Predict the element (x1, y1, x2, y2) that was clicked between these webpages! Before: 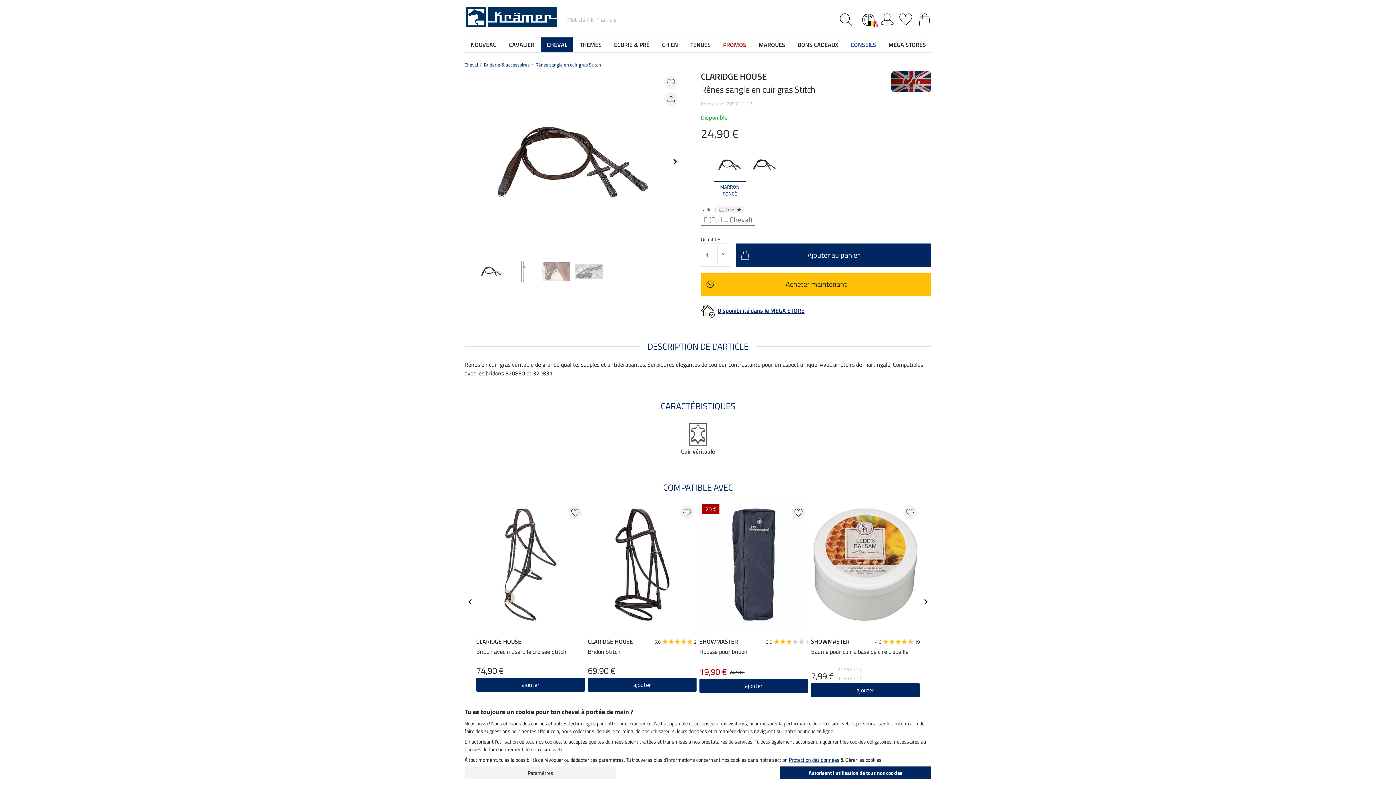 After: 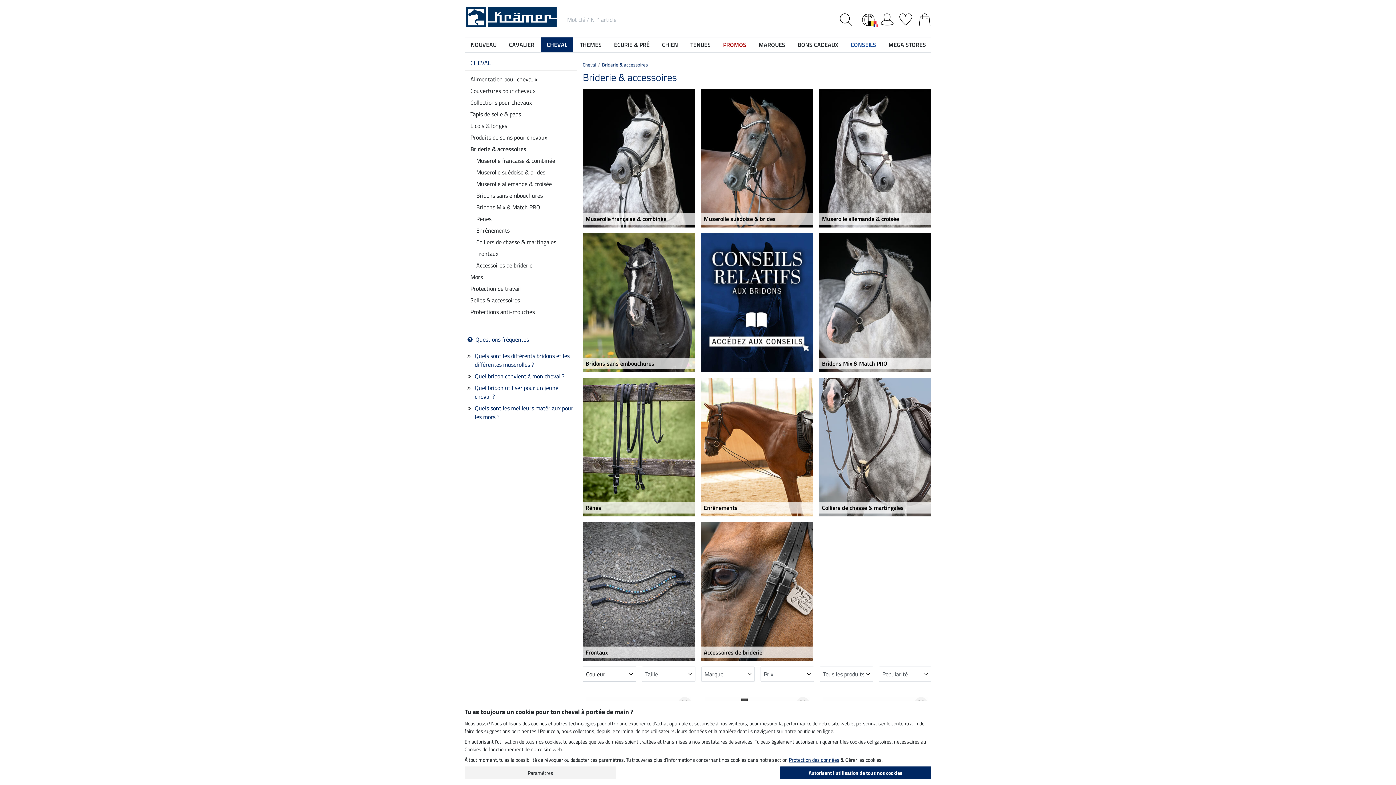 Action: bbox: (484, 61, 529, 68) label: Briderie & accessoires